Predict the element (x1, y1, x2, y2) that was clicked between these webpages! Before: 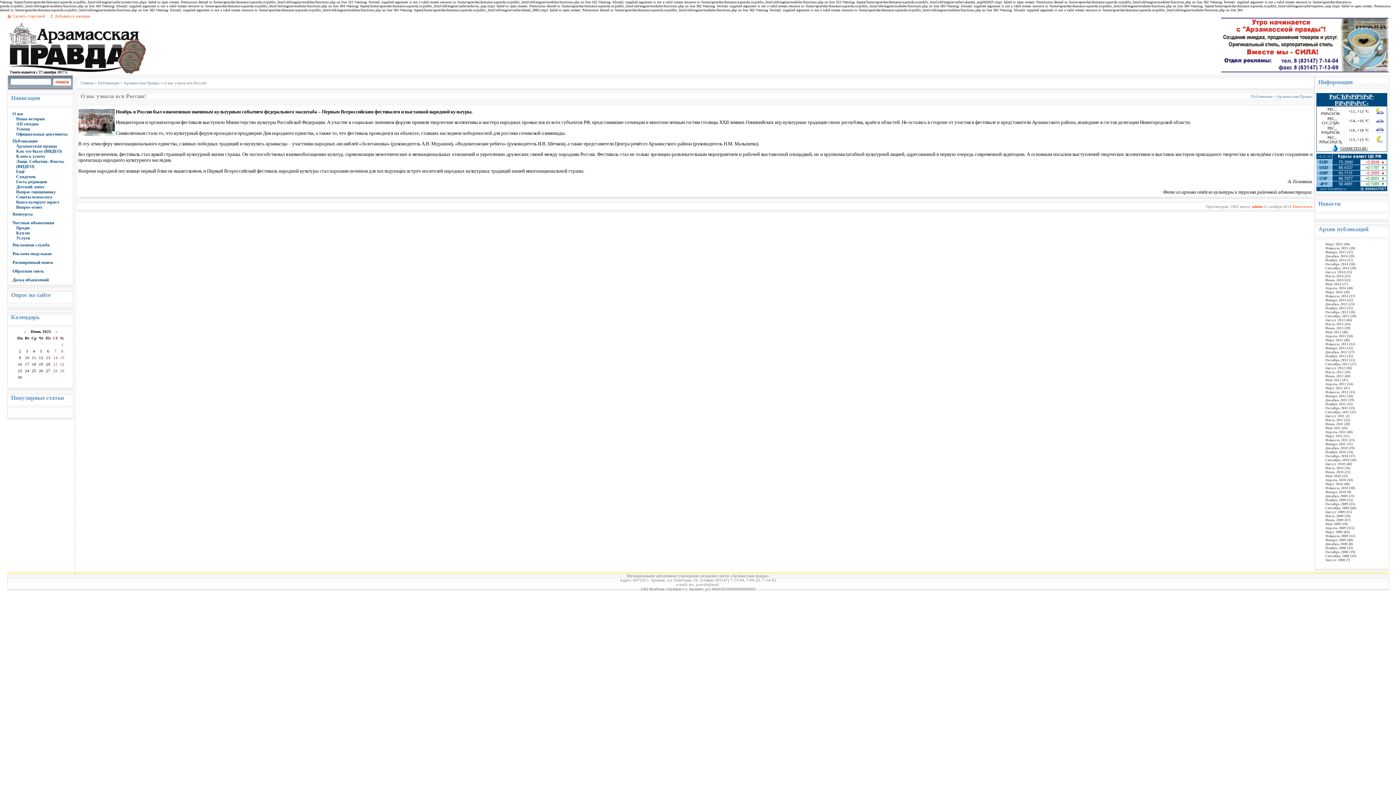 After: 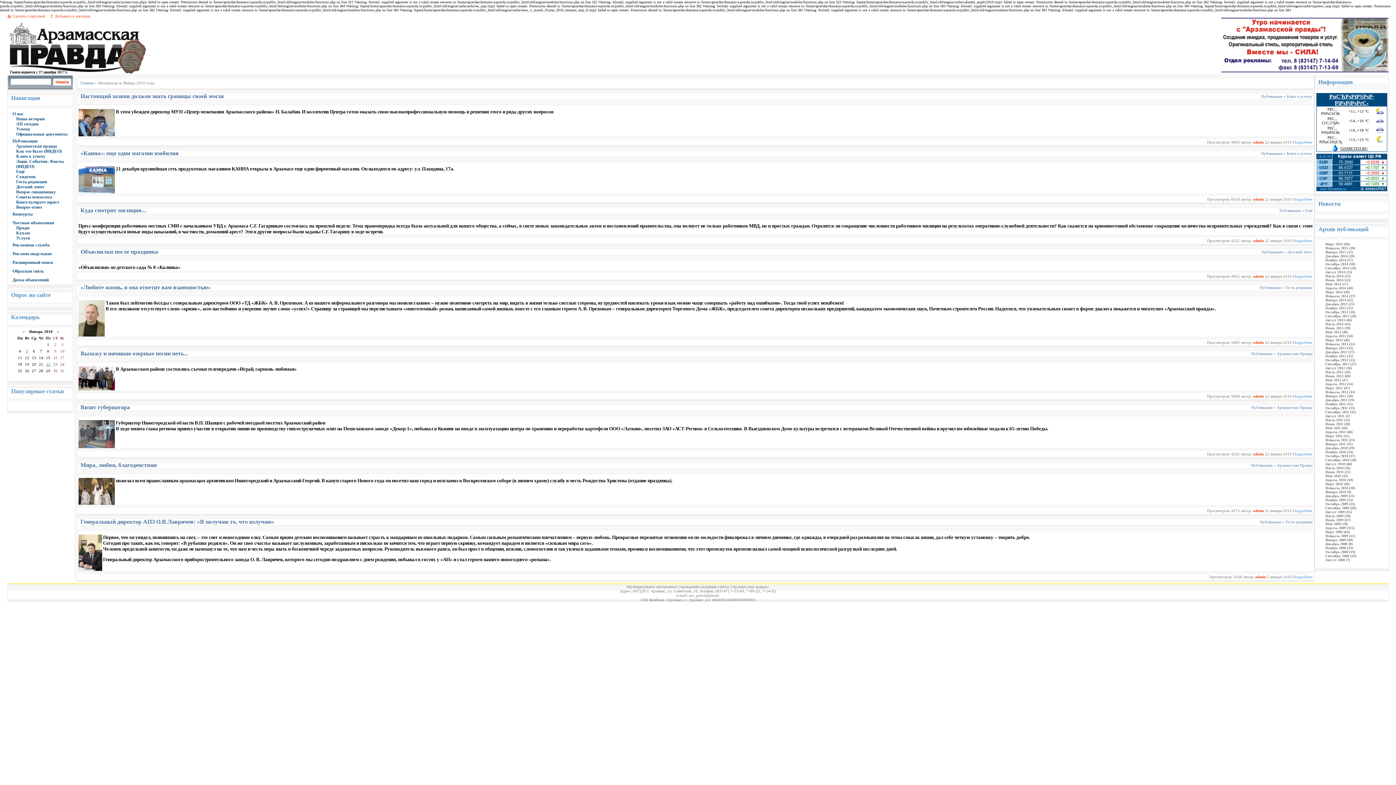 Action: label: Январь 2010 (9) bbox: (1325, 490, 1351, 494)